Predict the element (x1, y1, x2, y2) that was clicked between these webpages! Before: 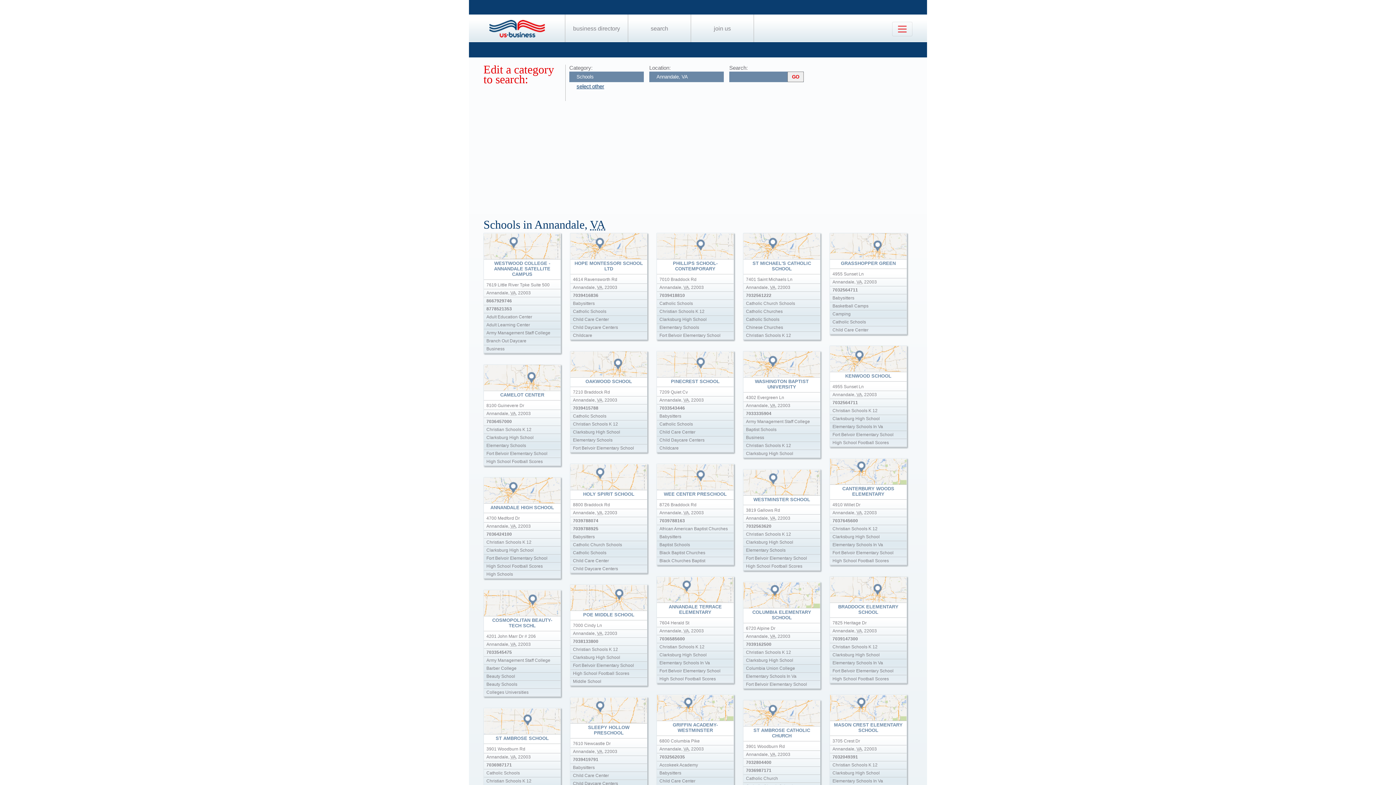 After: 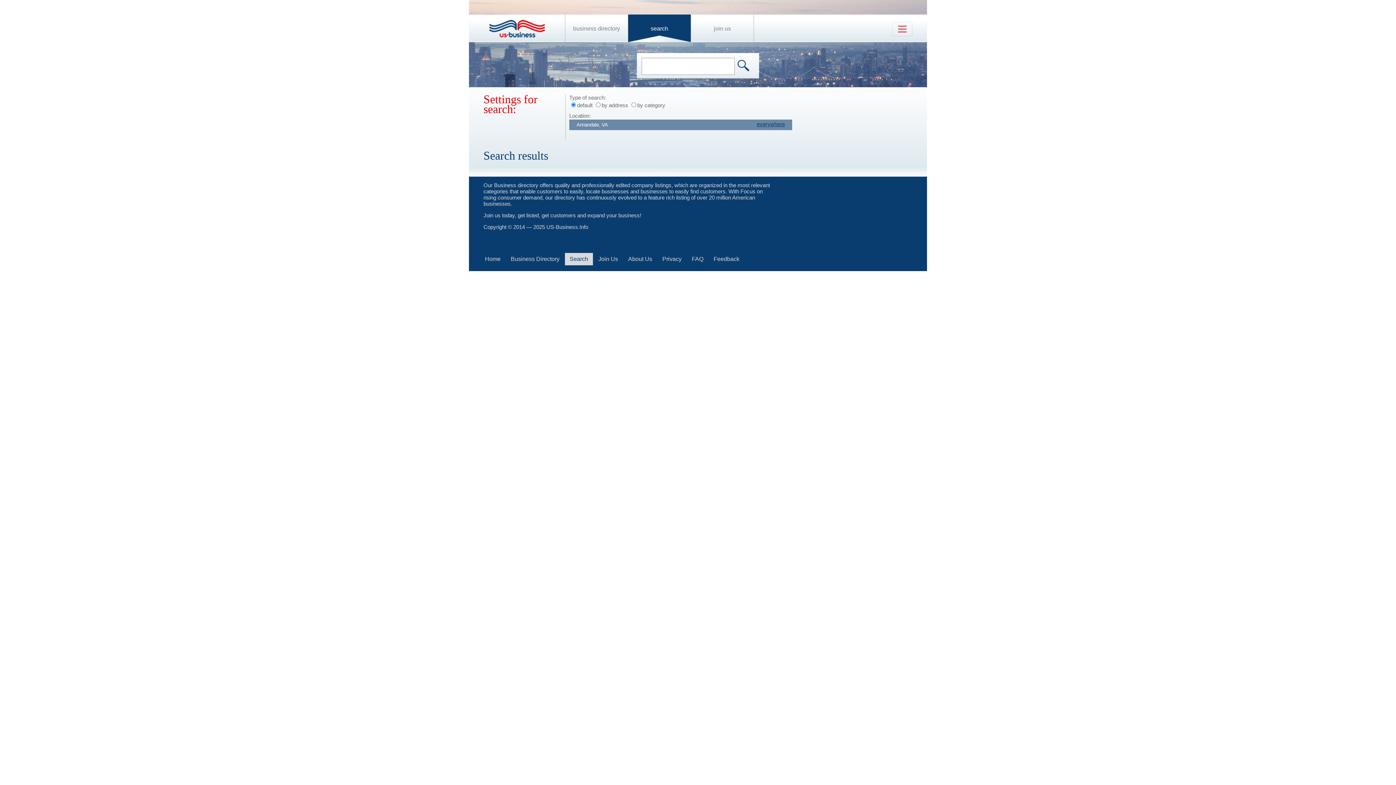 Action: label: search bbox: (650, 25, 668, 31)